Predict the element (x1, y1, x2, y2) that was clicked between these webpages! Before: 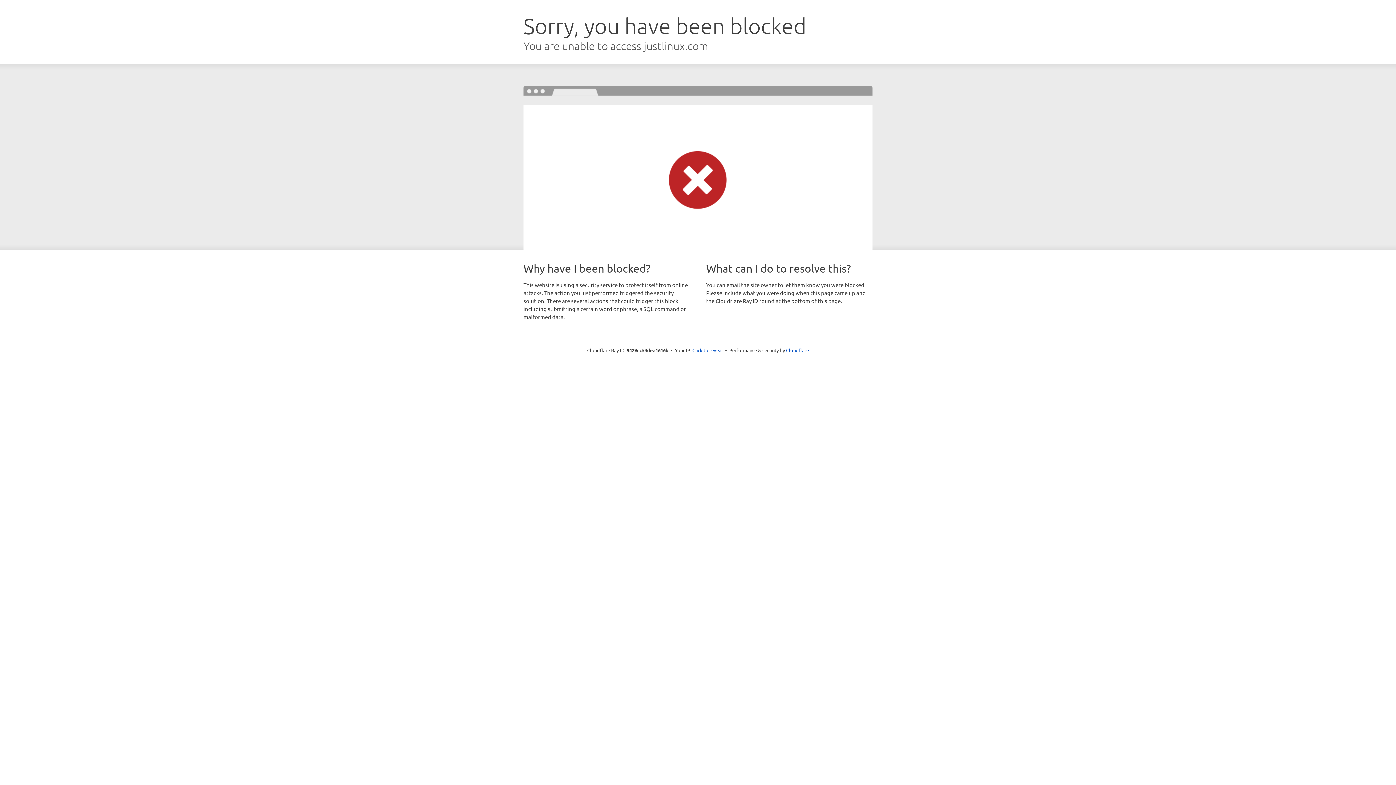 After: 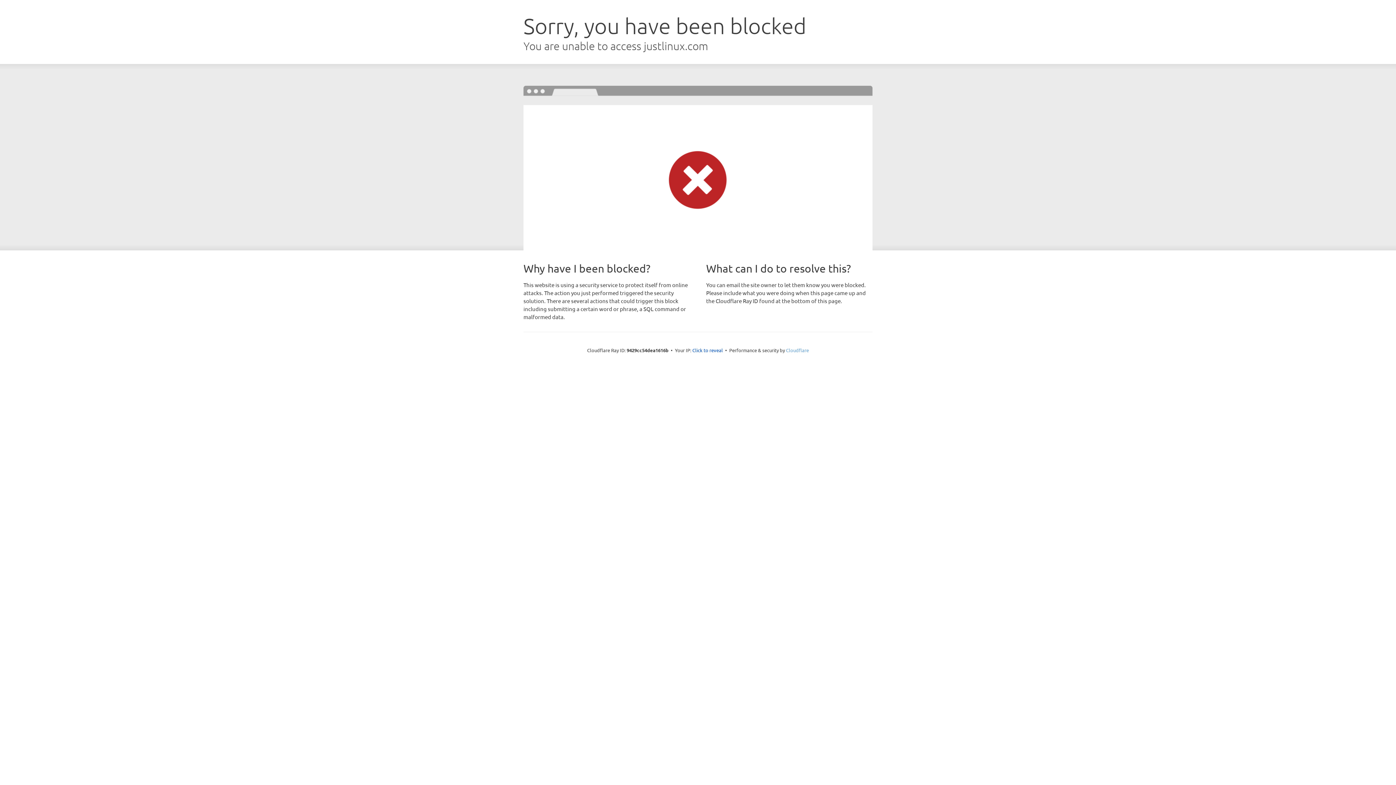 Action: bbox: (786, 347, 809, 353) label: Cloudflare